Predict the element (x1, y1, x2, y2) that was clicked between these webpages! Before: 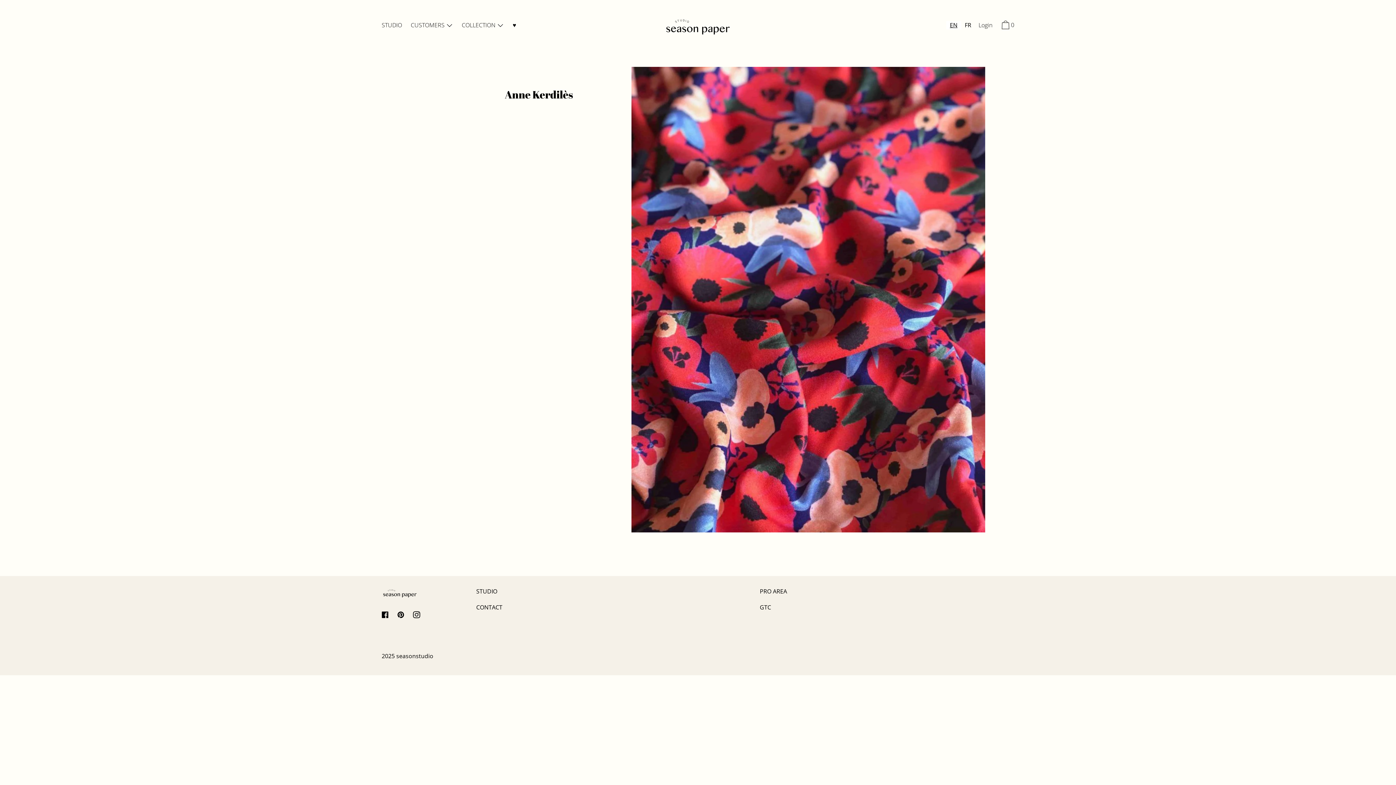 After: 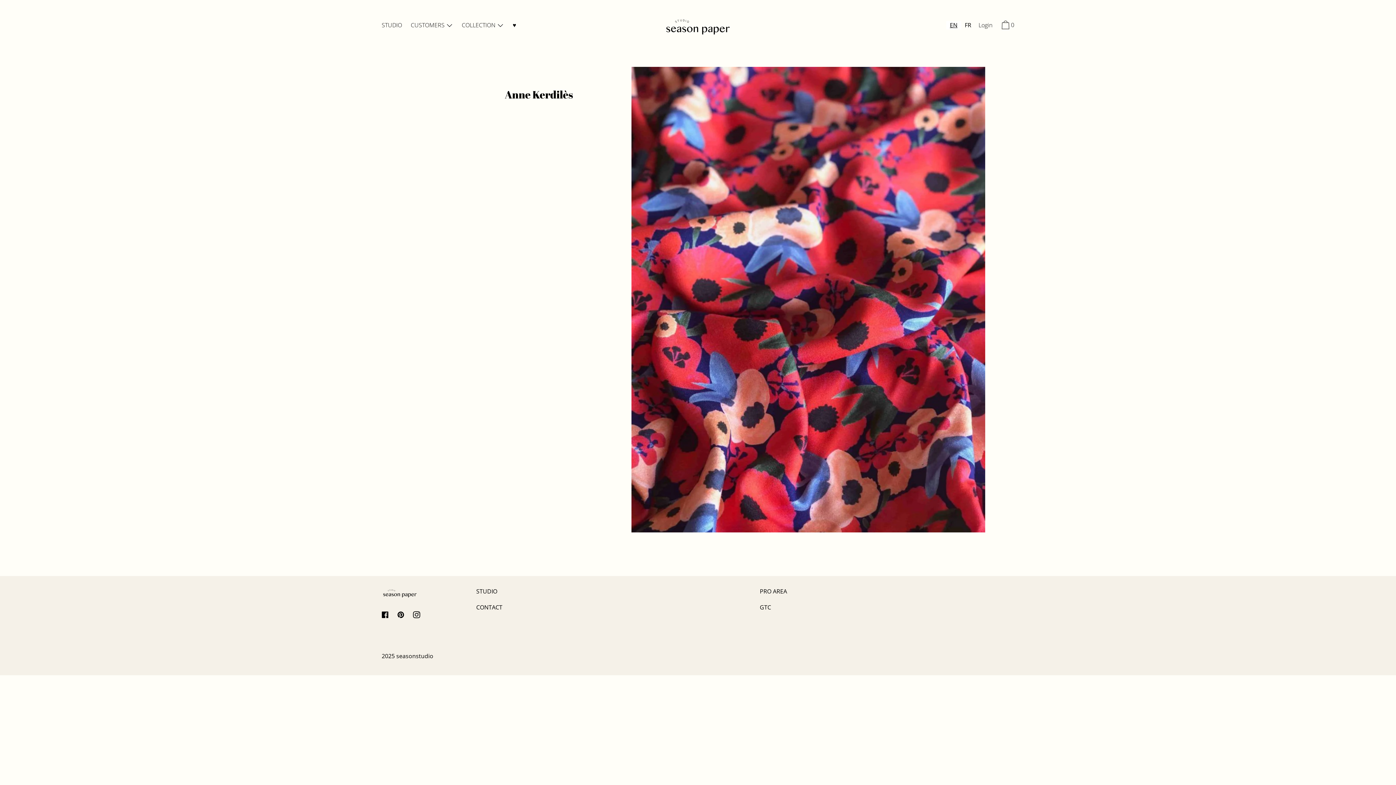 Action: label: EN bbox: (946, 21, 961, 29)